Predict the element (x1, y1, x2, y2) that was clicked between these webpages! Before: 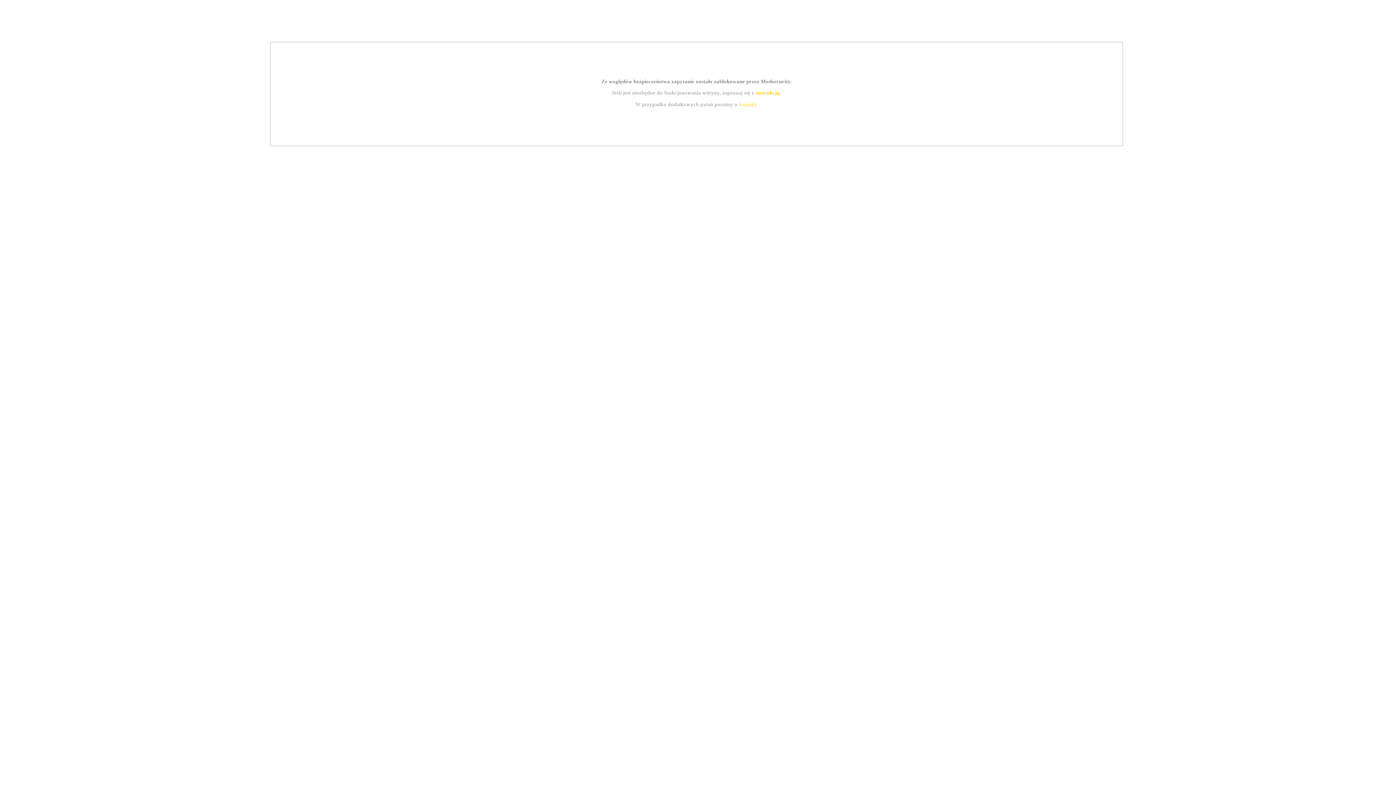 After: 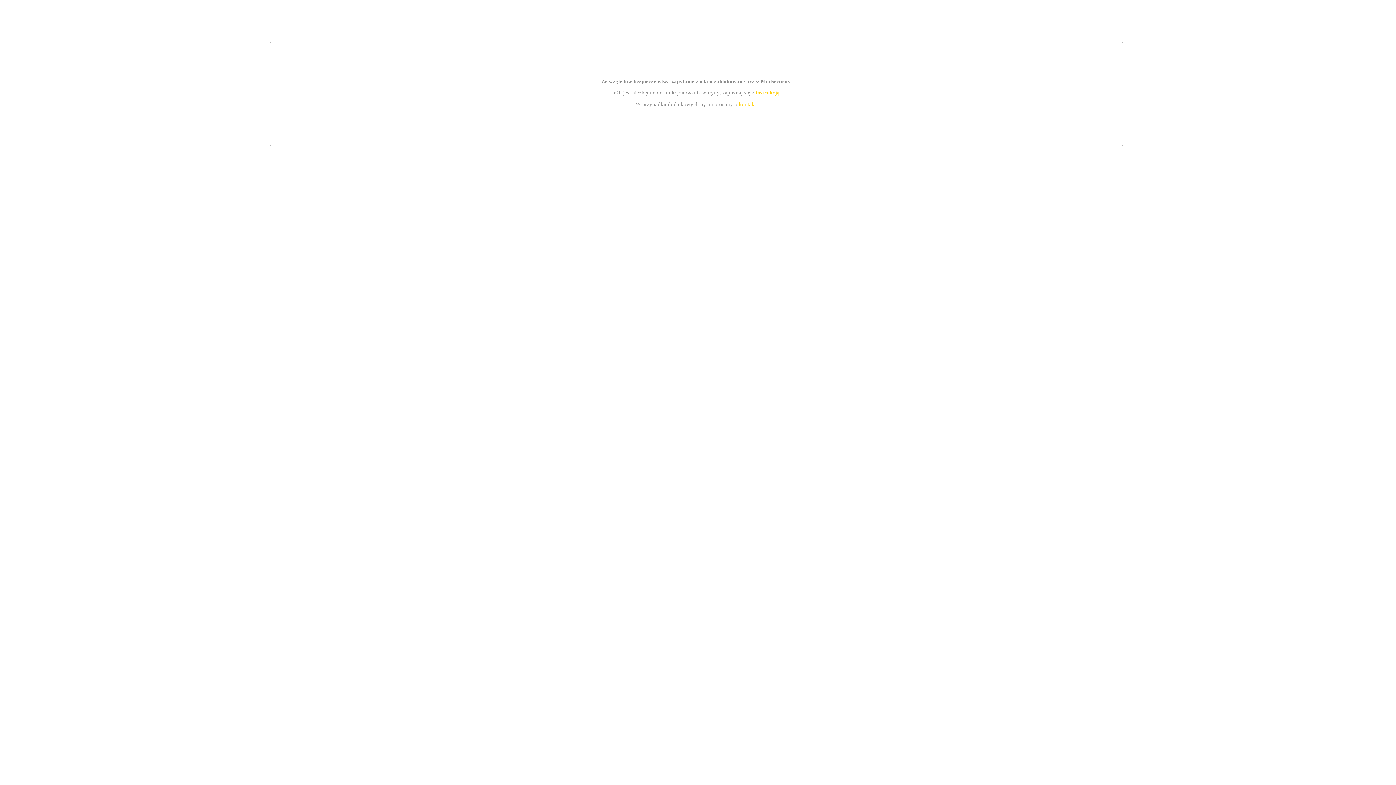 Action: label: kontakt bbox: (739, 101, 756, 107)